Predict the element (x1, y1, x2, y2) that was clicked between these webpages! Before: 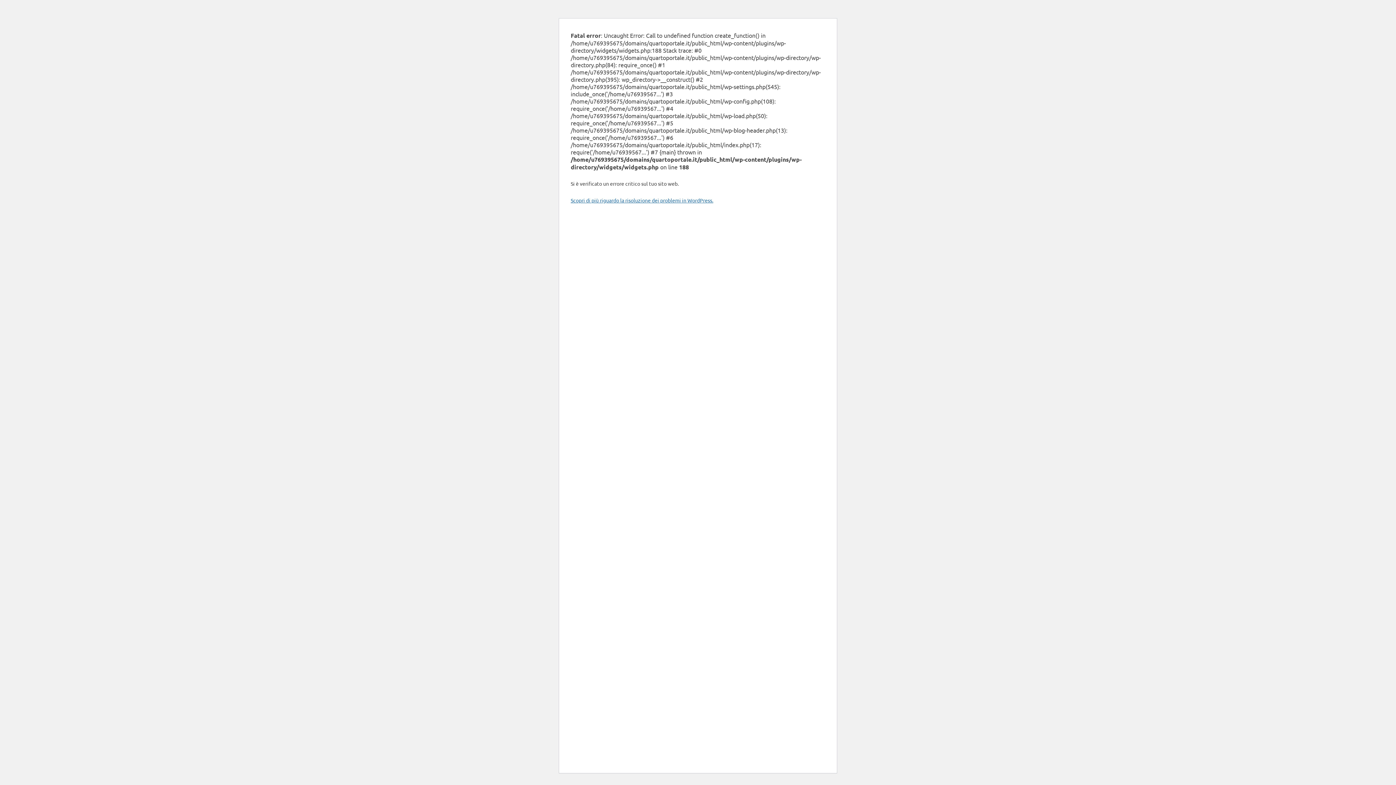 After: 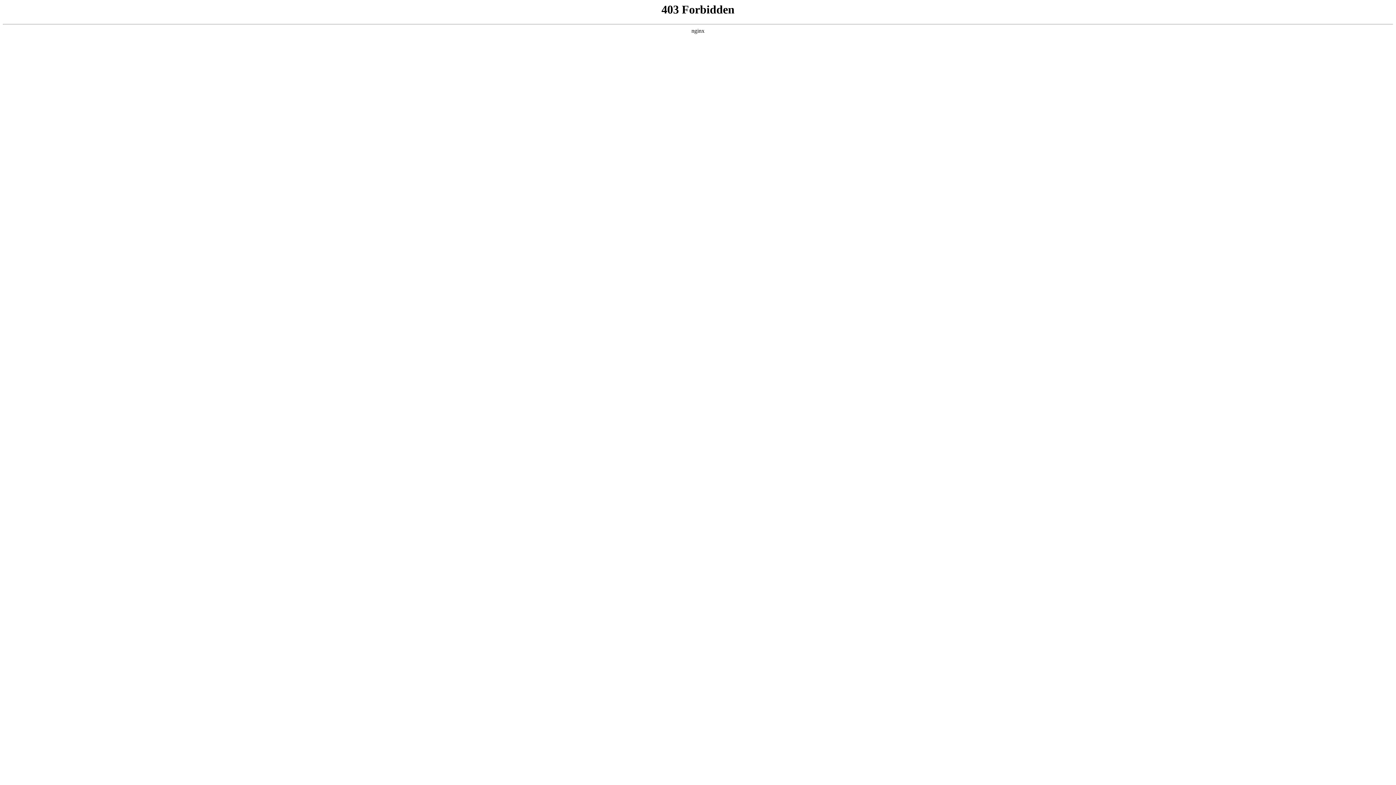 Action: bbox: (570, 197, 713, 203) label: Scopri di più riguardo la risoluzione dei problemi in WordPress.